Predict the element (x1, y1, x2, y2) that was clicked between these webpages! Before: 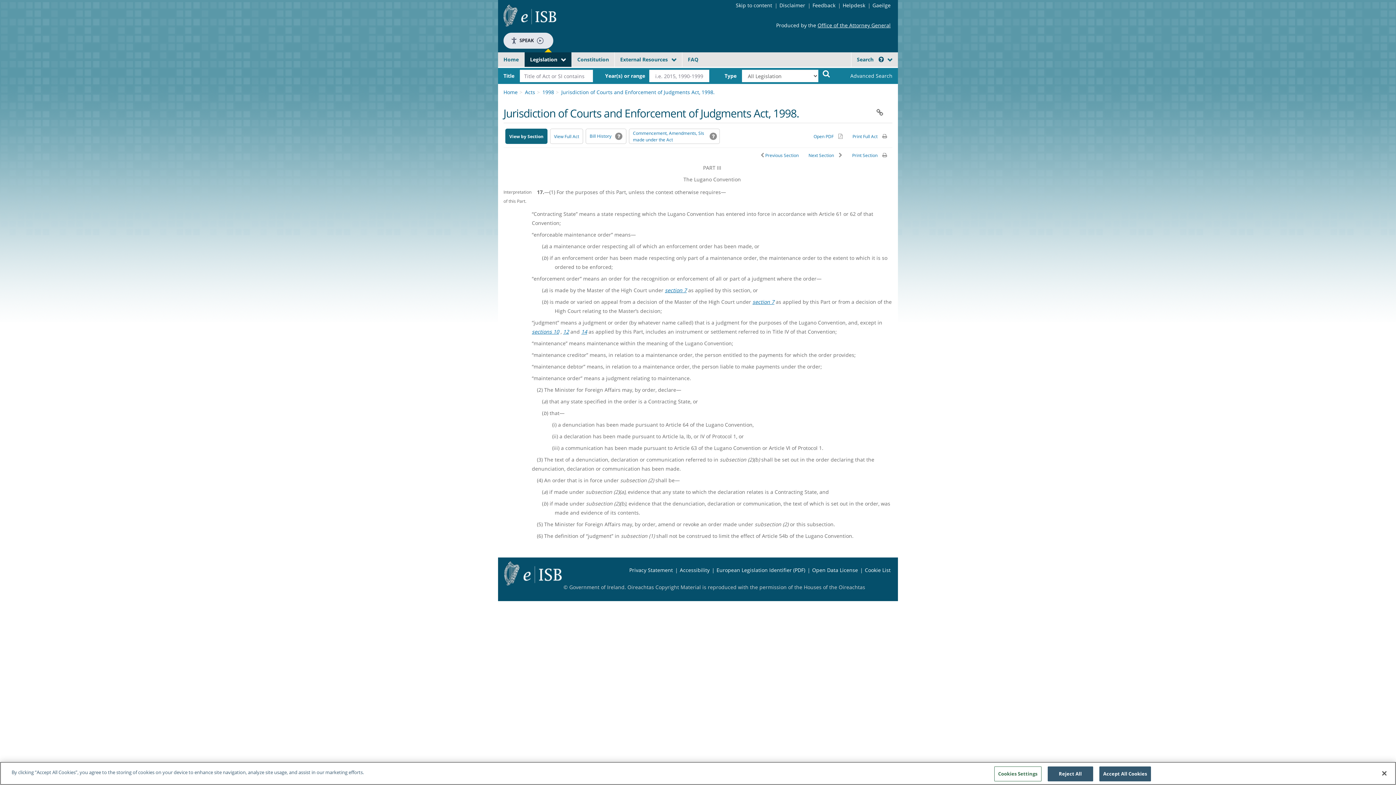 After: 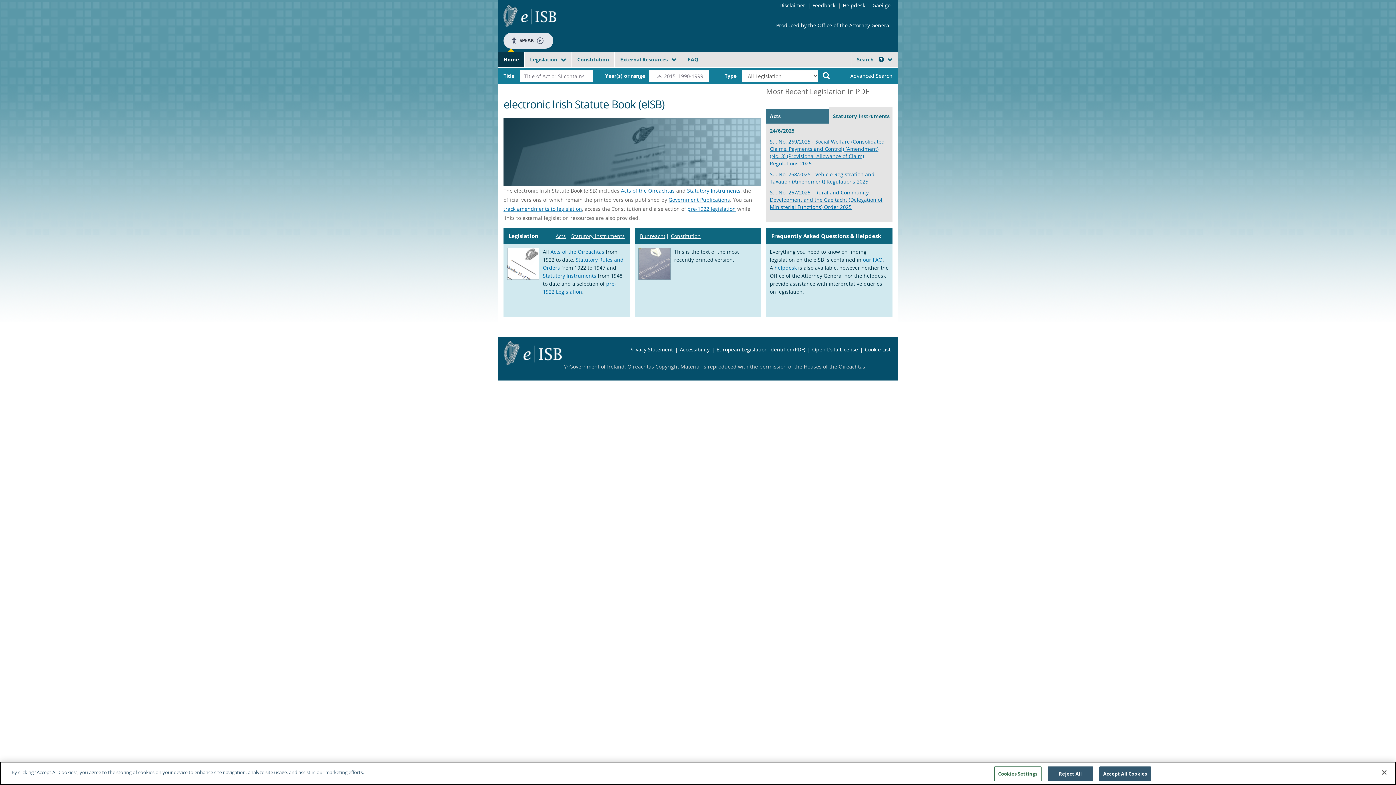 Action: bbox: (503, 88, 517, 95) label: Home